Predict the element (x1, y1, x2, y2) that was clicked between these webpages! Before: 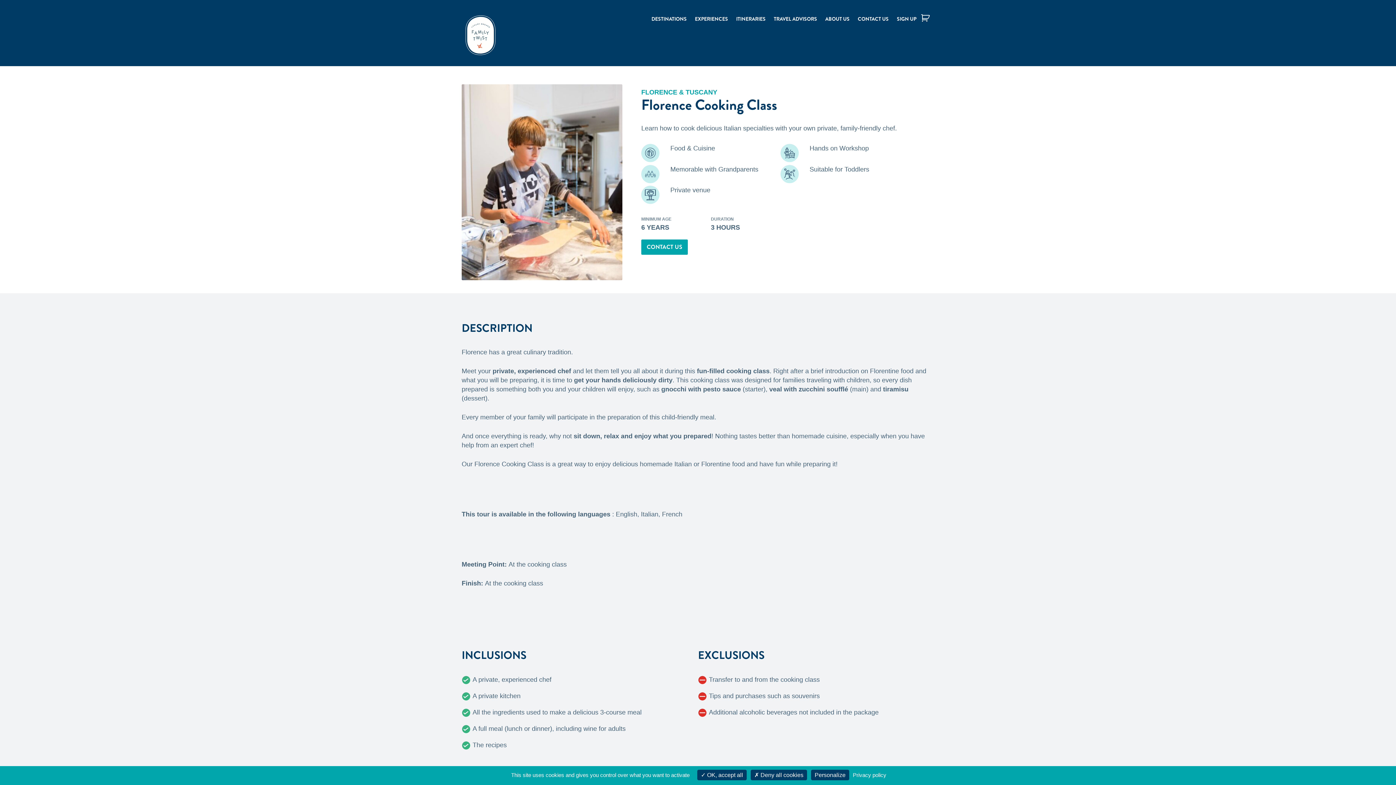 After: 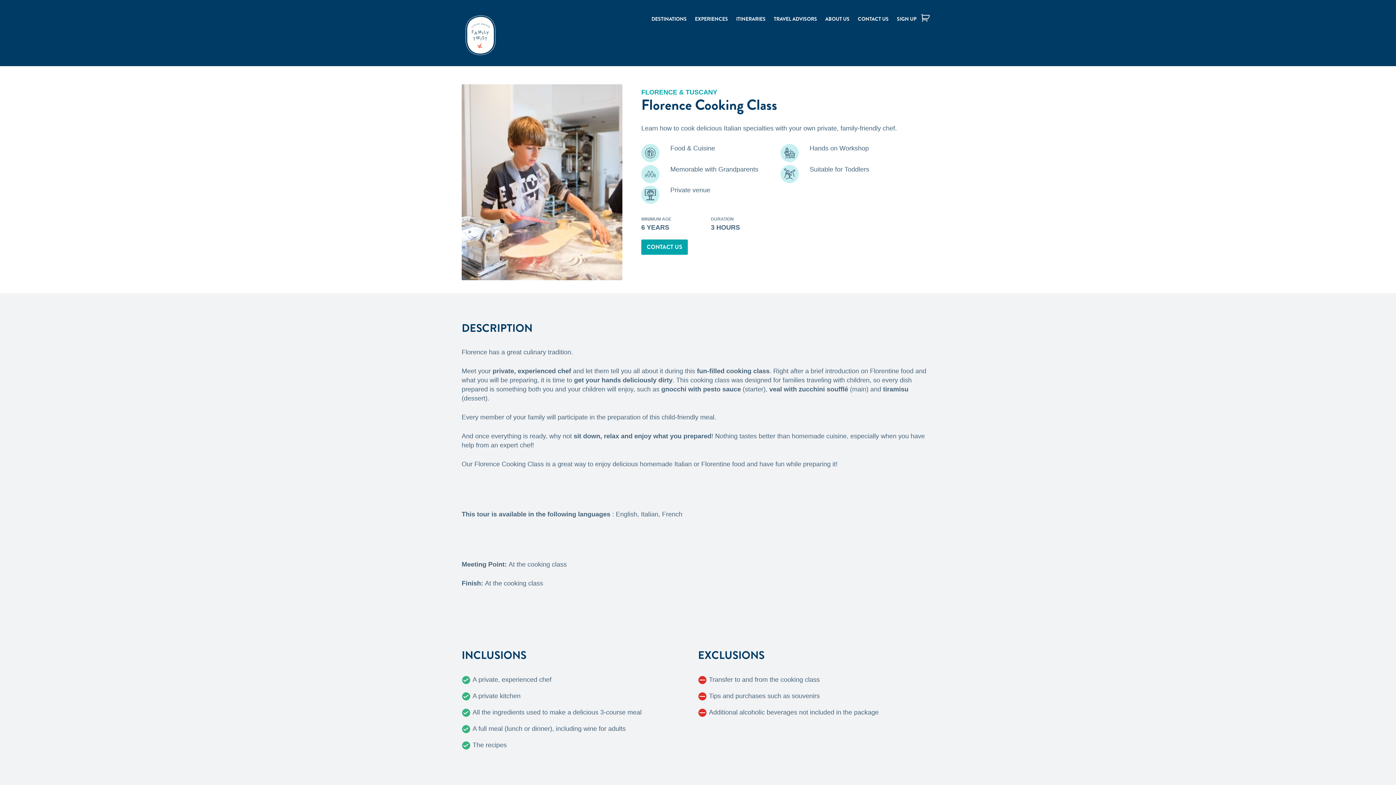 Action: label:  Deny all cookies bbox: (750, 770, 807, 780)